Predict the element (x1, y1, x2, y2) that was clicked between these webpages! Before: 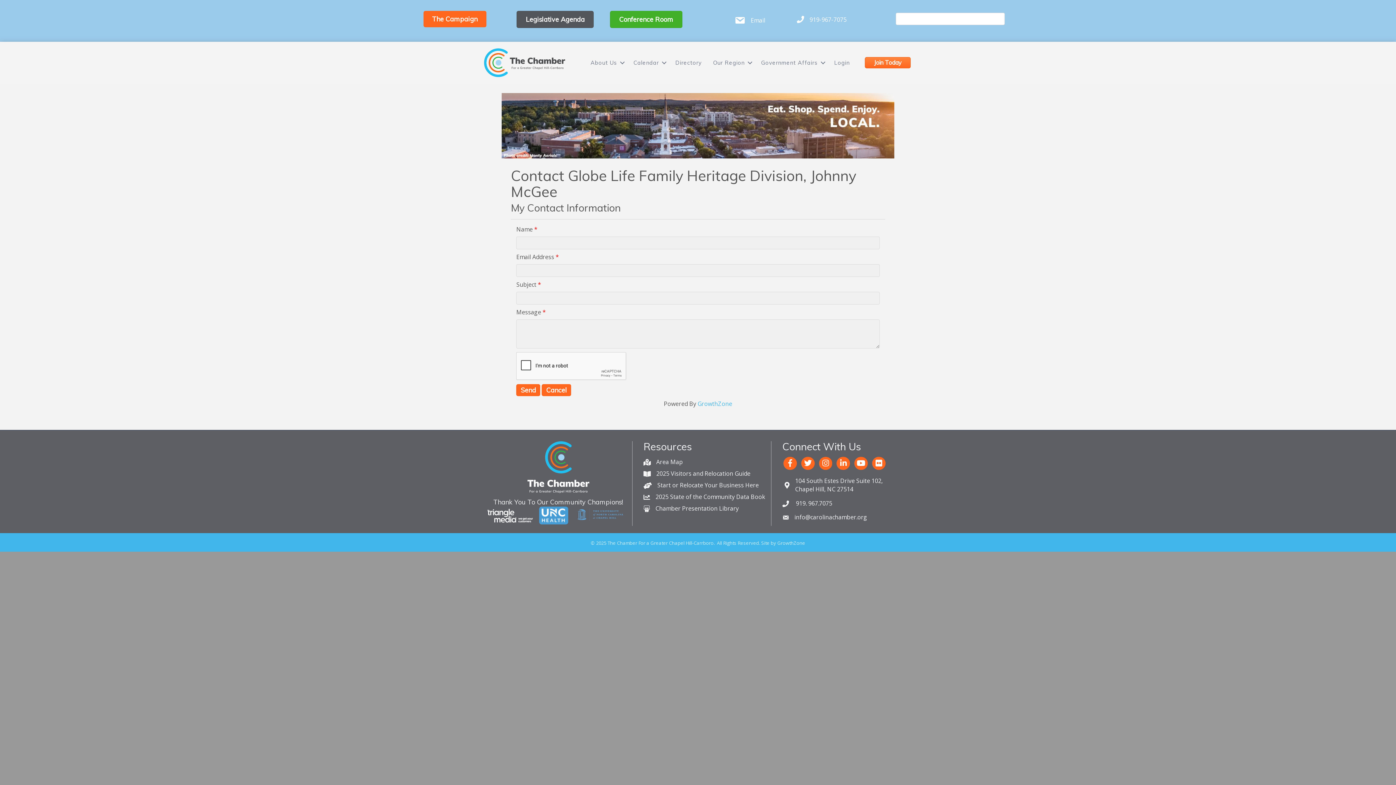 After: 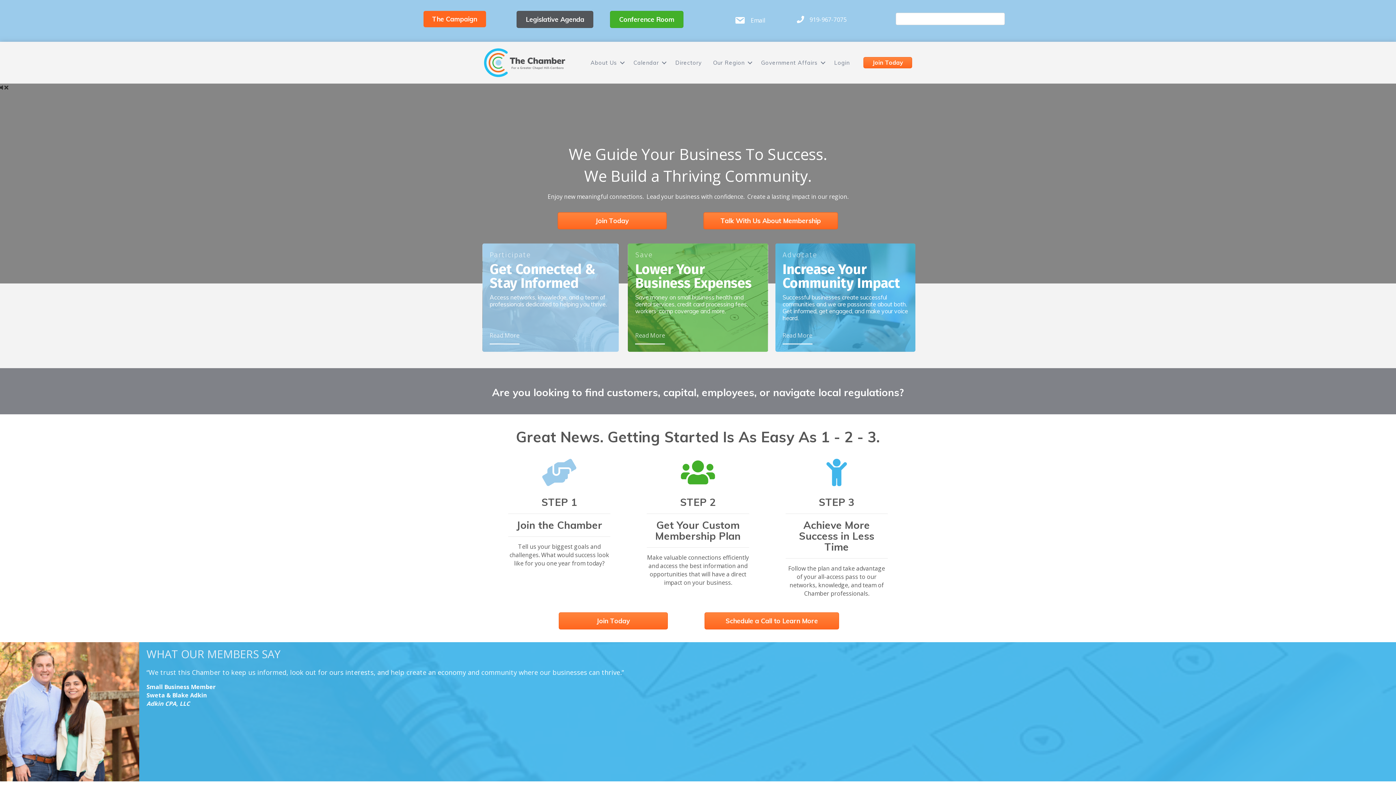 Action: label: Government Affairs bbox: (755, 55, 828, 70)